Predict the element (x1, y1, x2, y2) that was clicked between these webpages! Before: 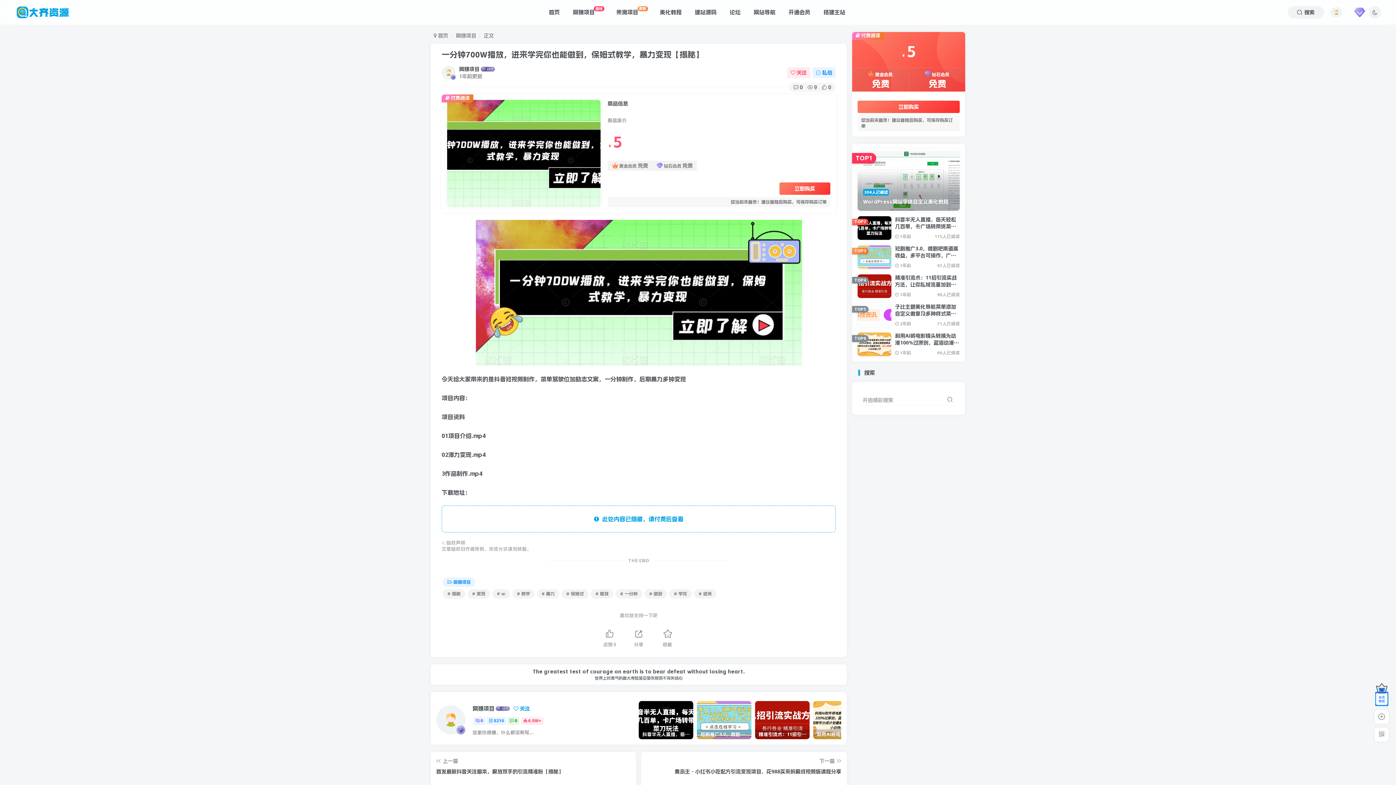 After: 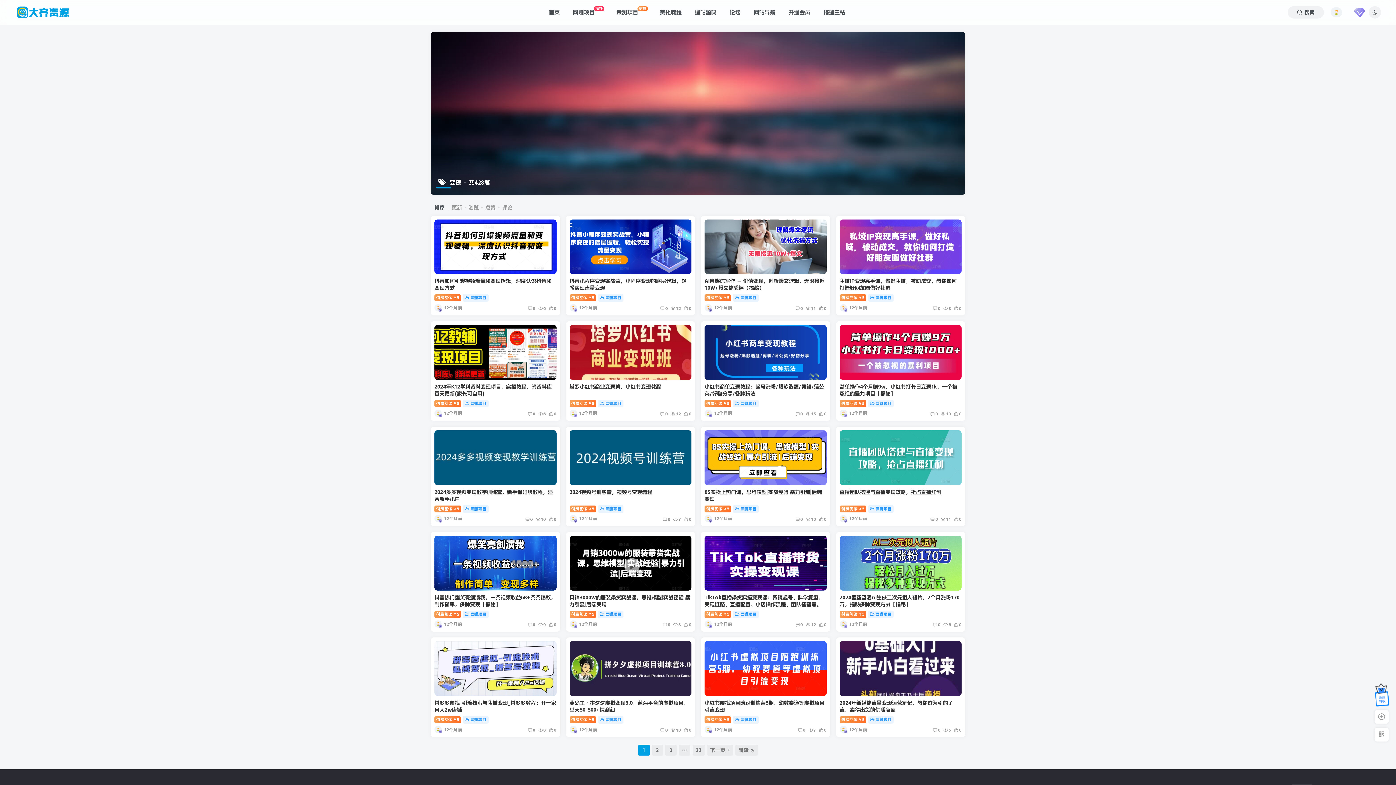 Action: label: # 变现 bbox: (467, 589, 490, 599)